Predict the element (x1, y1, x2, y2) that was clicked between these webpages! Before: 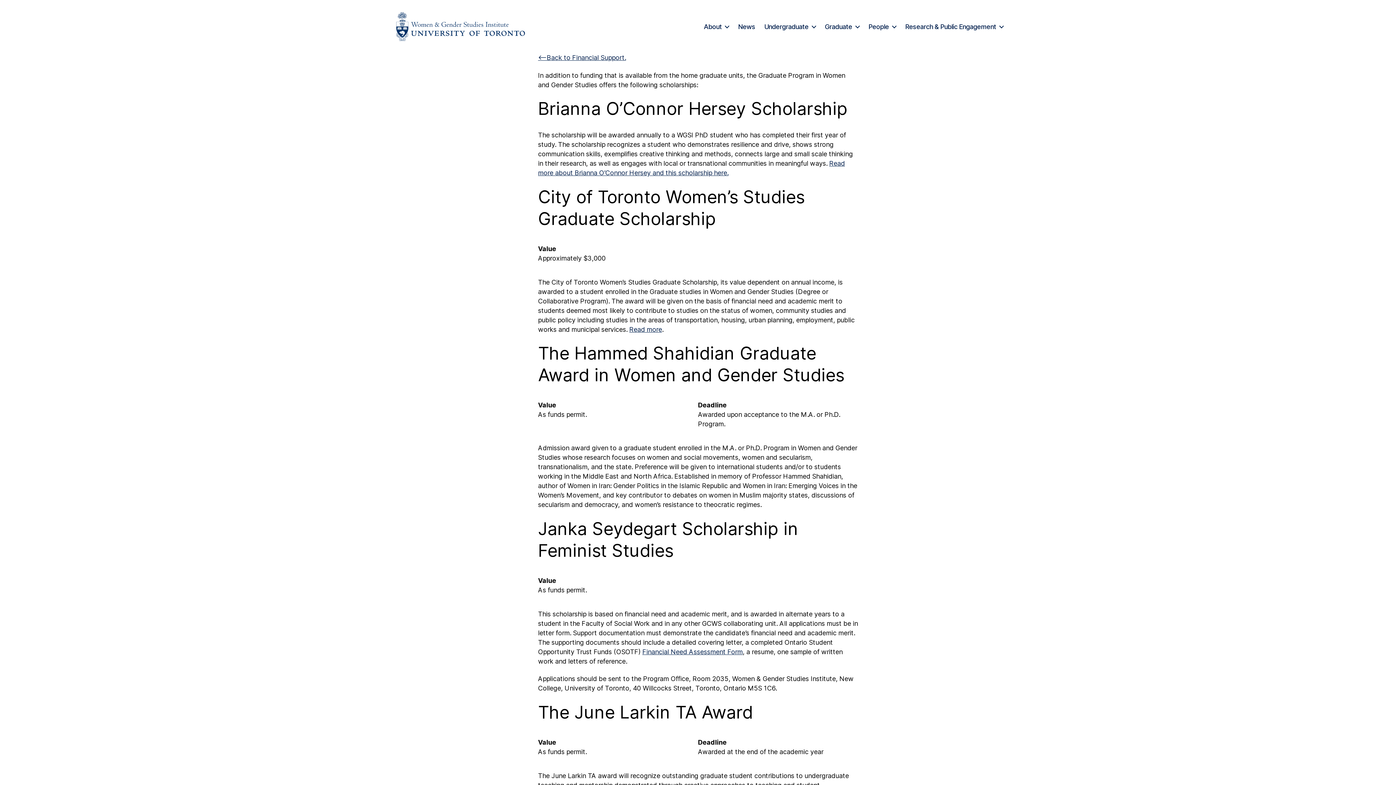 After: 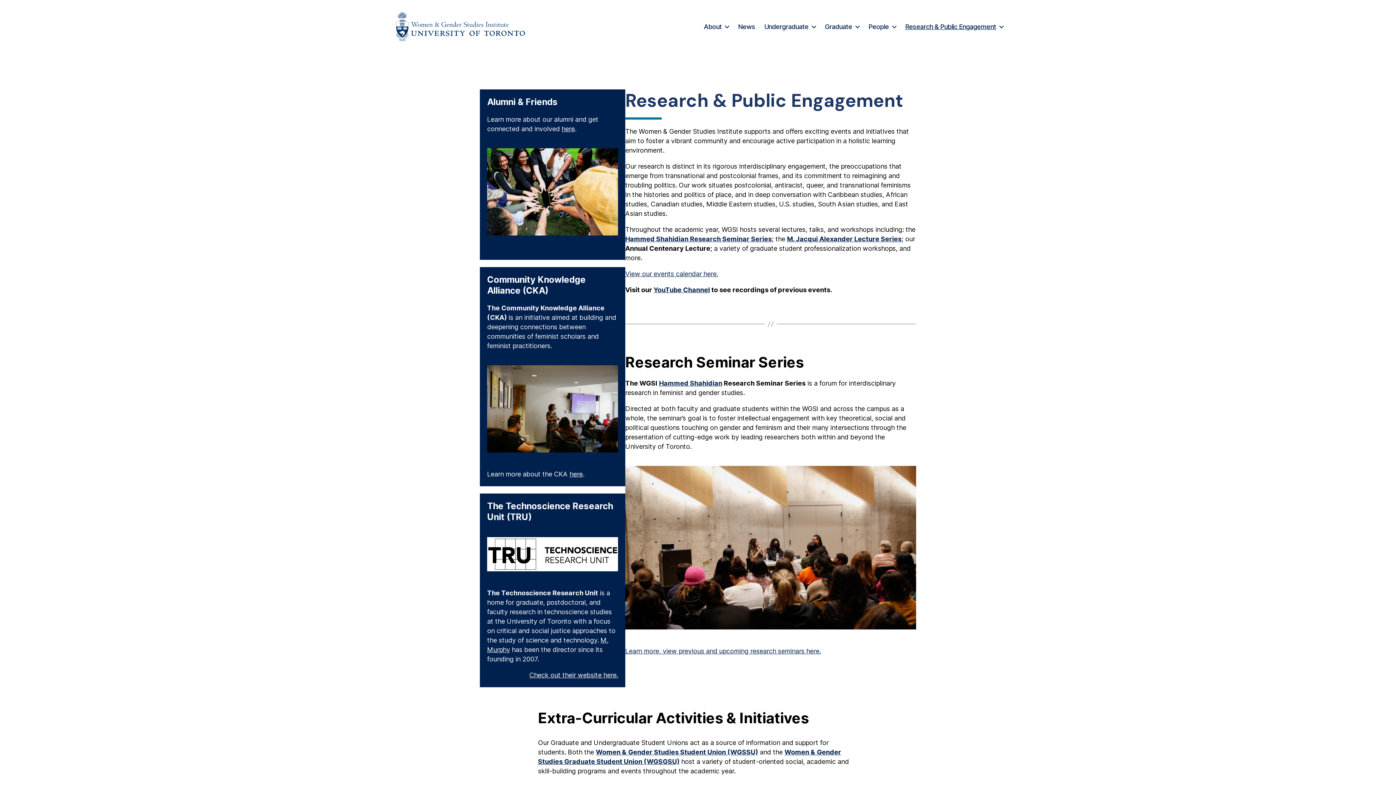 Action: label: Research & Public Engagement bbox: (905, 22, 1003, 30)